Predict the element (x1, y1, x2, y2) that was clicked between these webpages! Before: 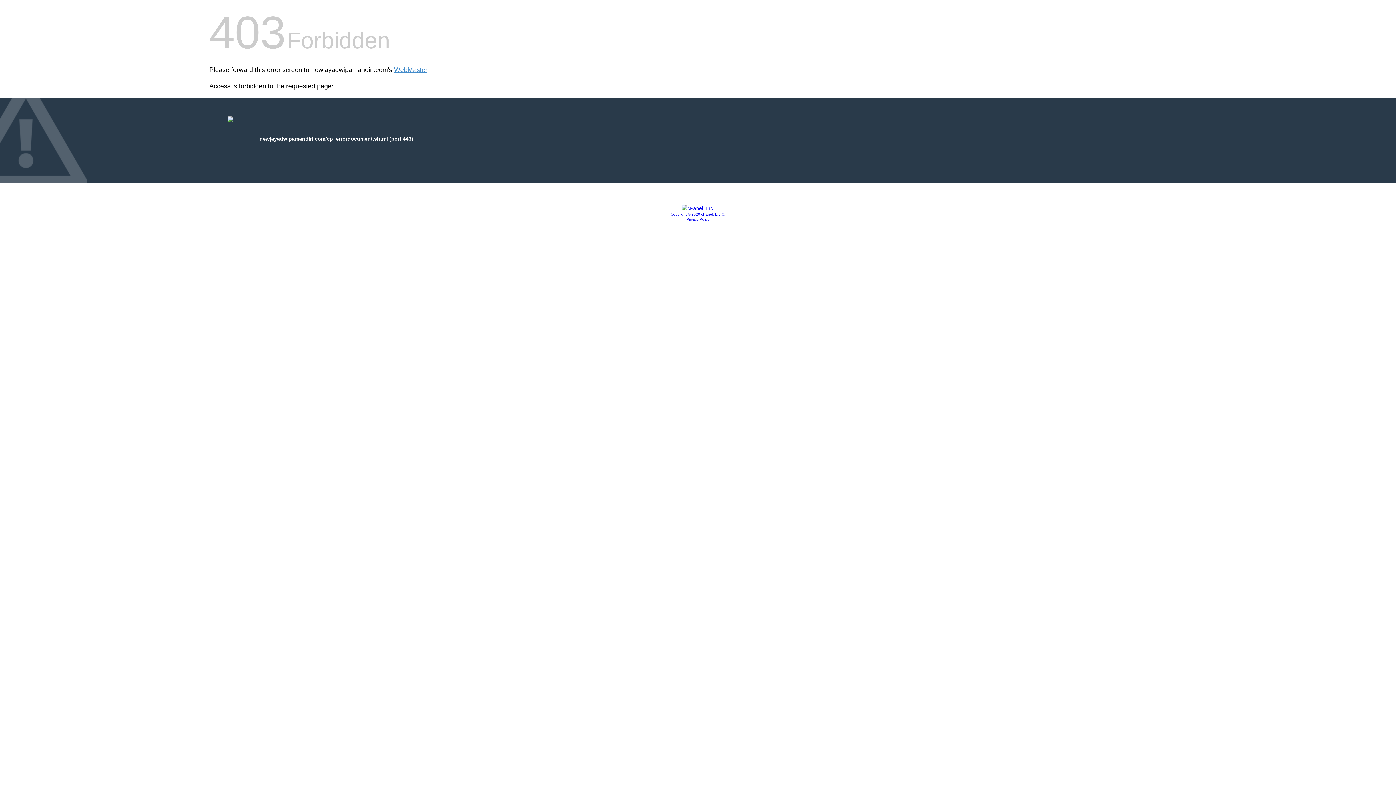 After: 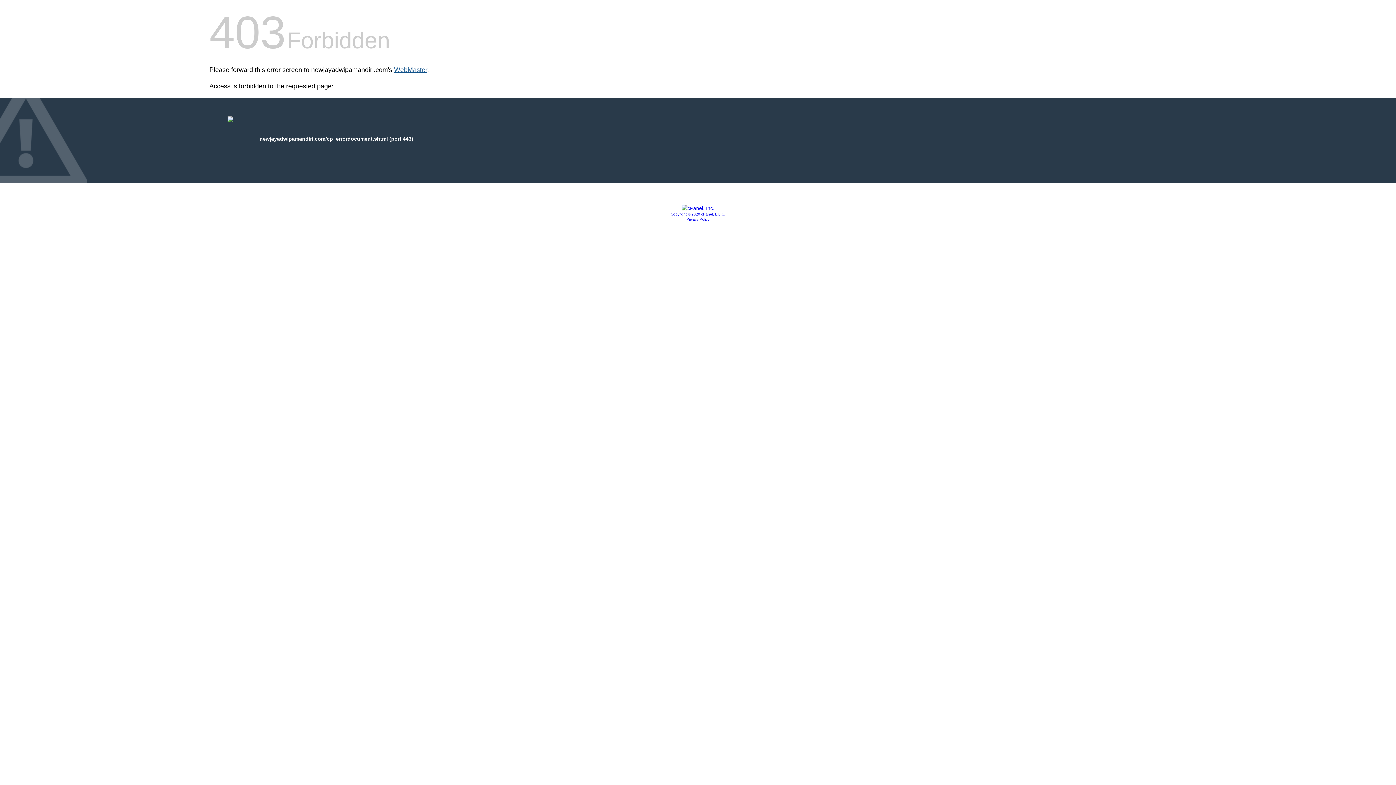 Action: bbox: (394, 66, 427, 73) label: WebMaster